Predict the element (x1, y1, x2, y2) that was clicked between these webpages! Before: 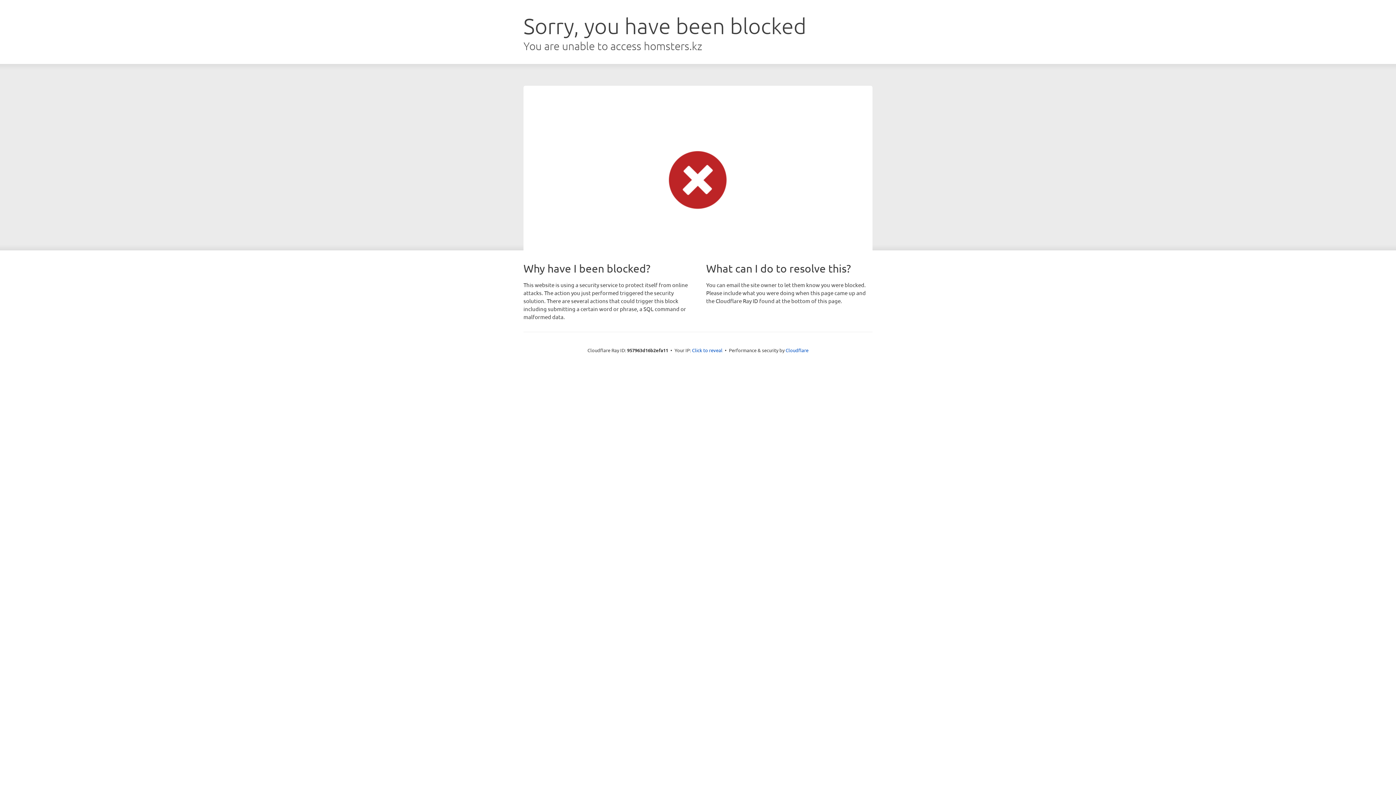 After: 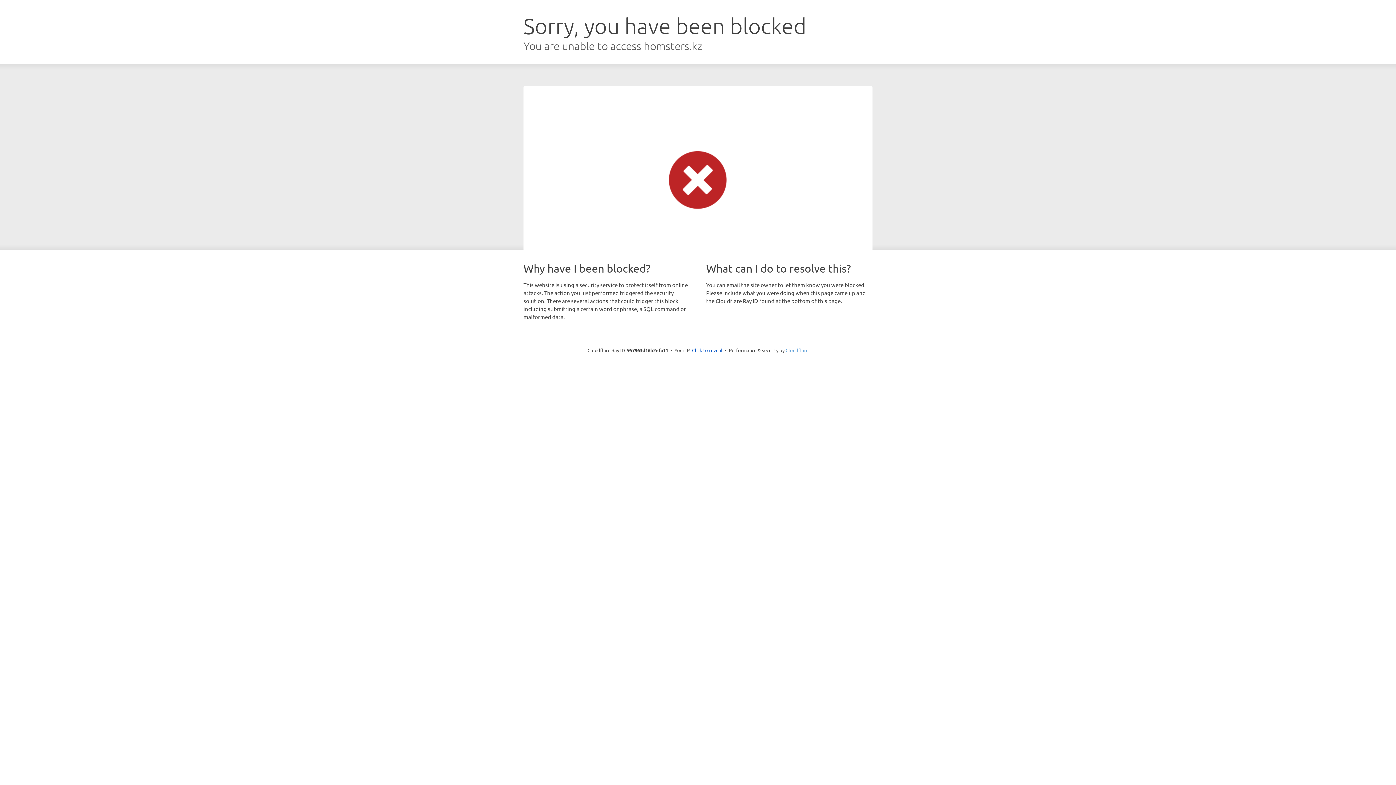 Action: label: Cloudflare bbox: (785, 347, 808, 353)